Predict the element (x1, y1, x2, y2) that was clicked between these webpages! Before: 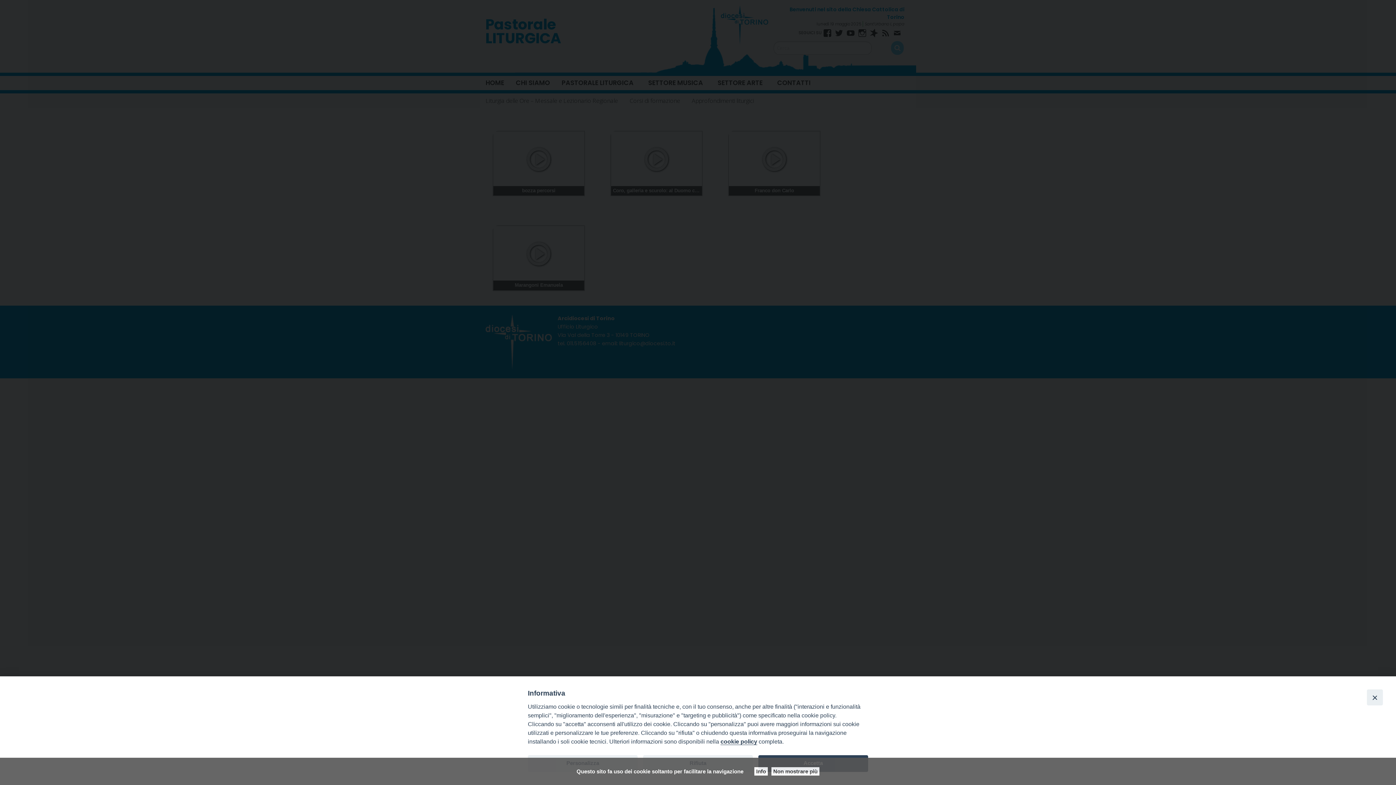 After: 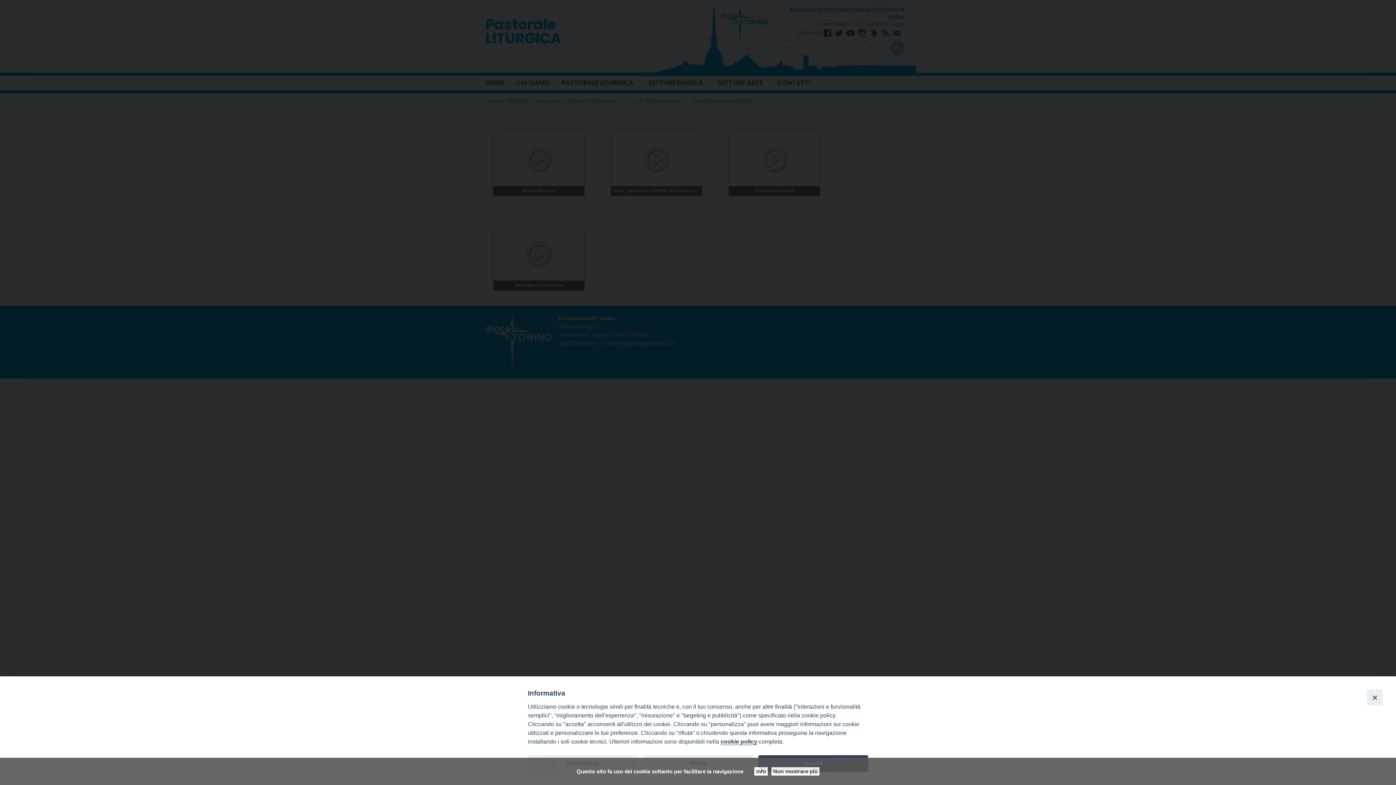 Action: bbox: (720, 738, 757, 745) label: cookie policy